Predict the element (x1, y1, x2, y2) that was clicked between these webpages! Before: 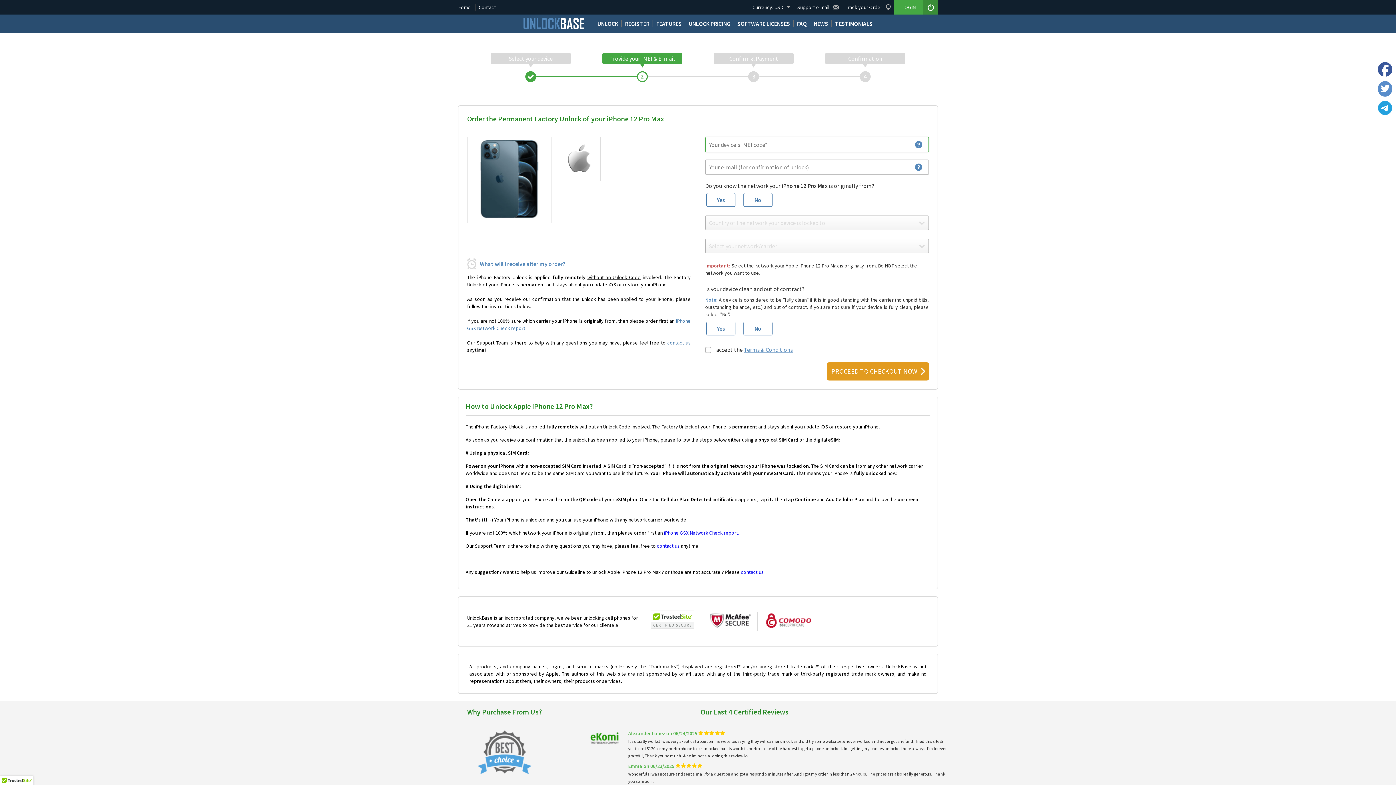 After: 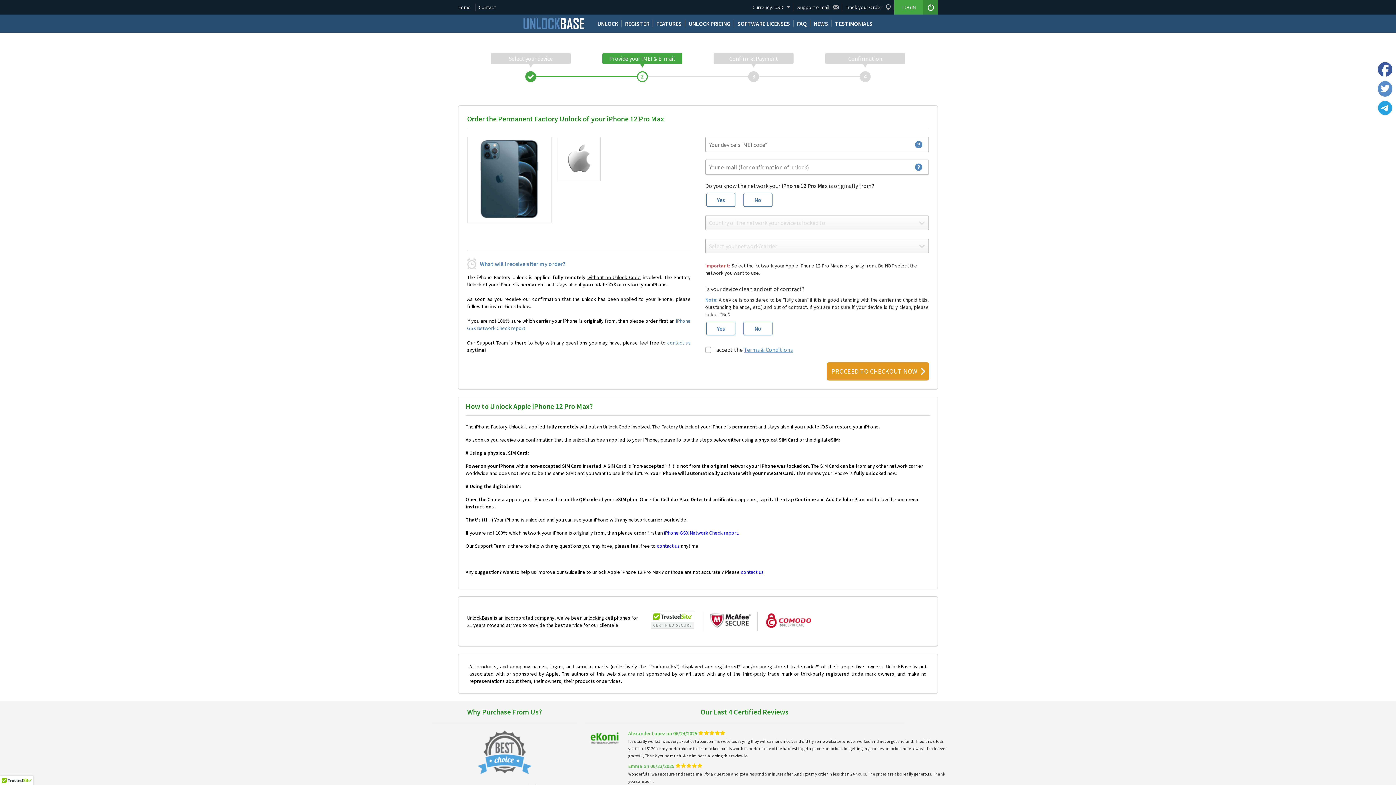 Action: bbox: (664, 529, 739, 536) label: iPhone GSX Network Check report.